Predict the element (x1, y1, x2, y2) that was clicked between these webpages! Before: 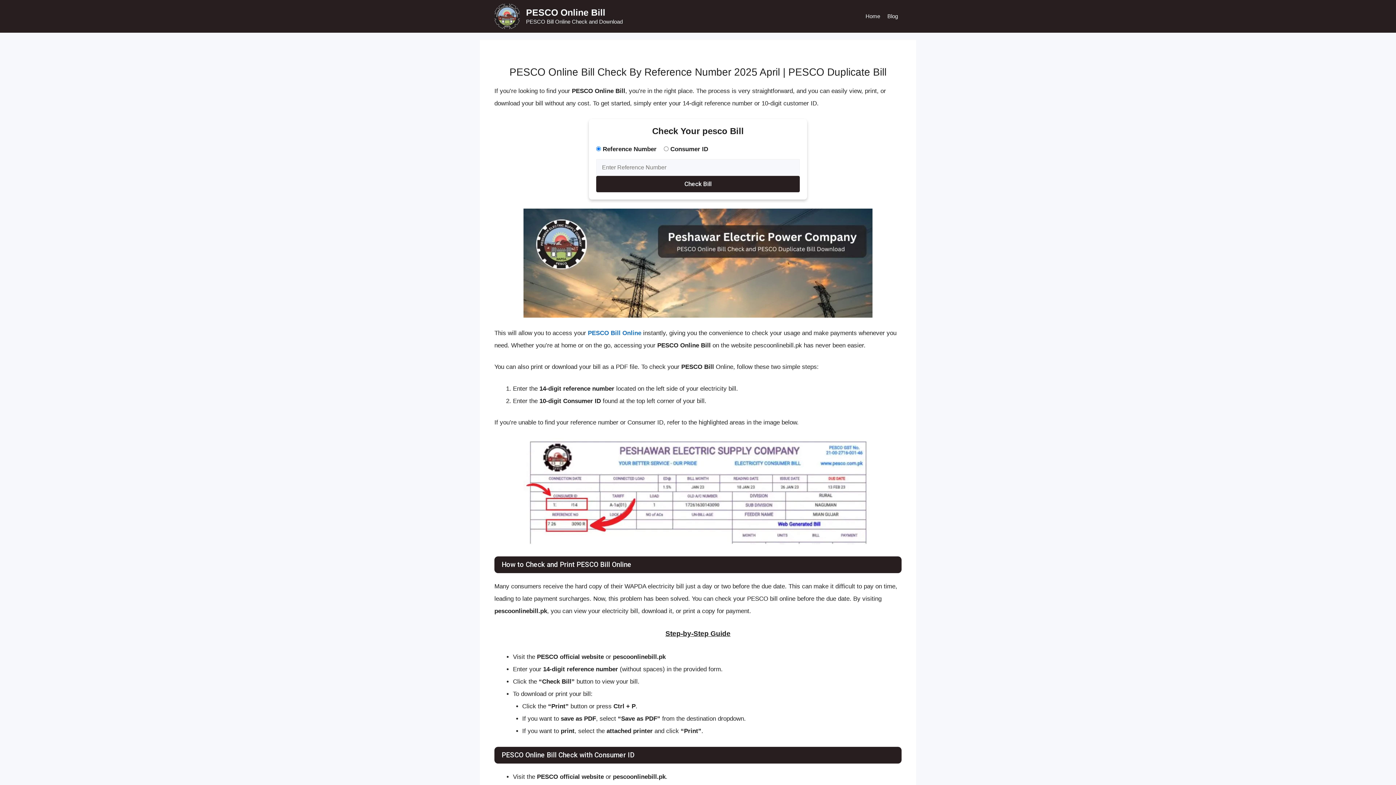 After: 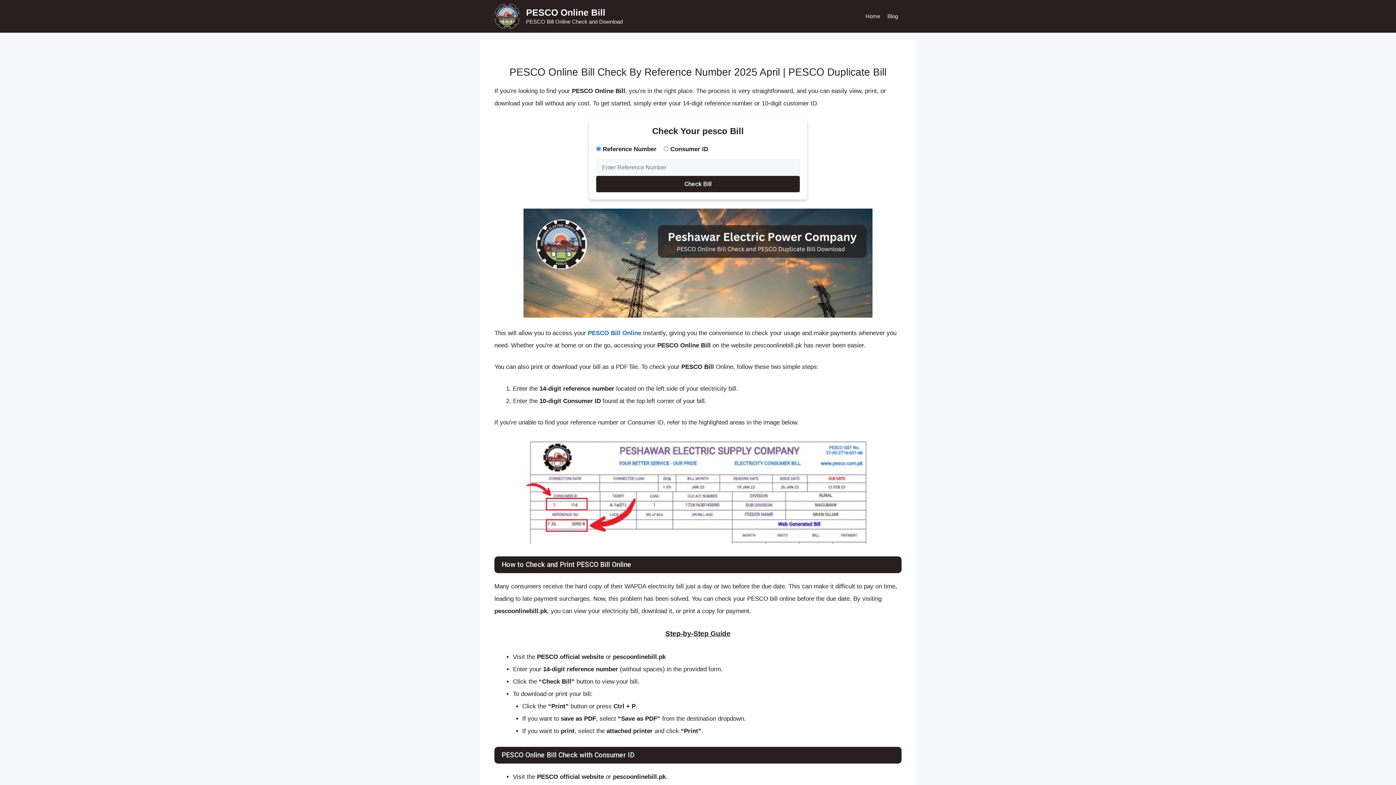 Action: label: PESCO Bill Online bbox: (588, 329, 641, 336)